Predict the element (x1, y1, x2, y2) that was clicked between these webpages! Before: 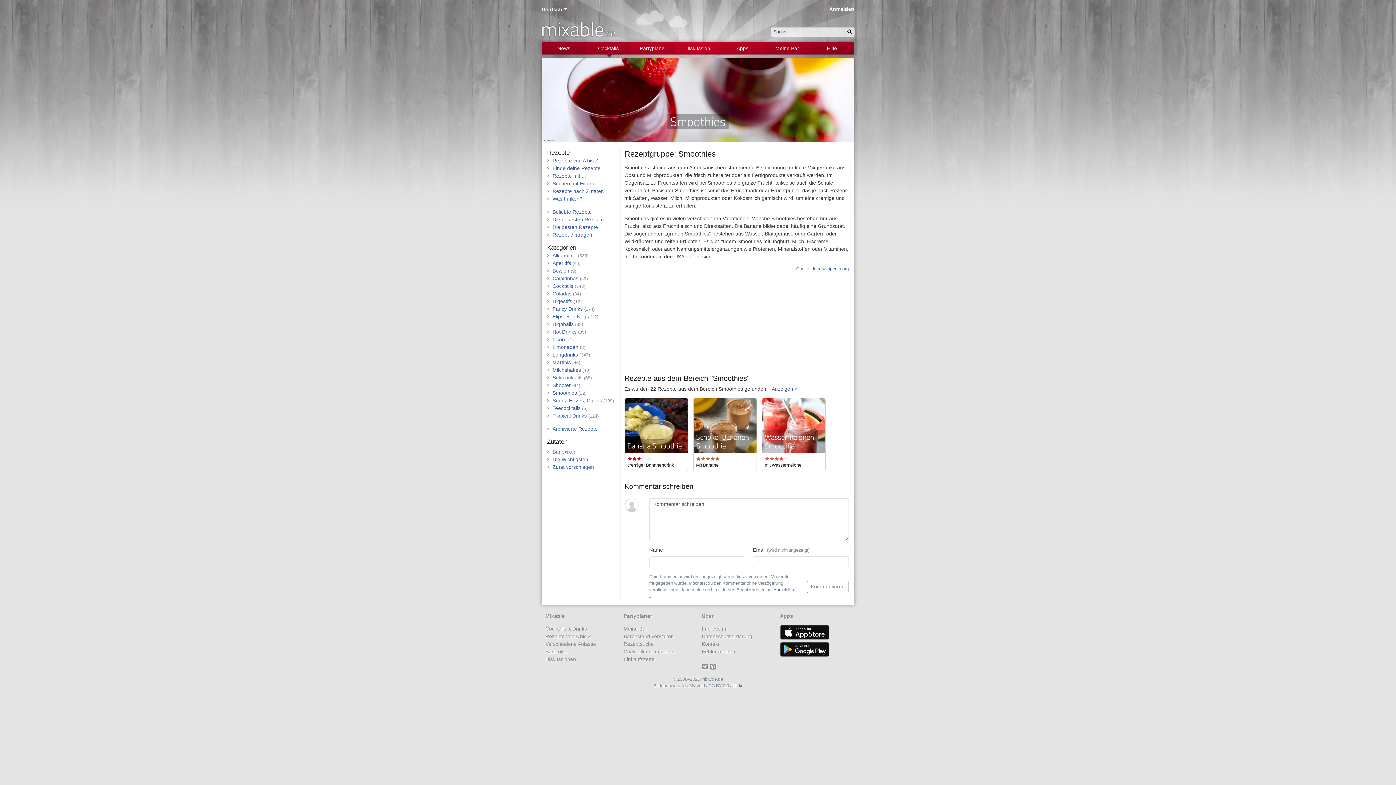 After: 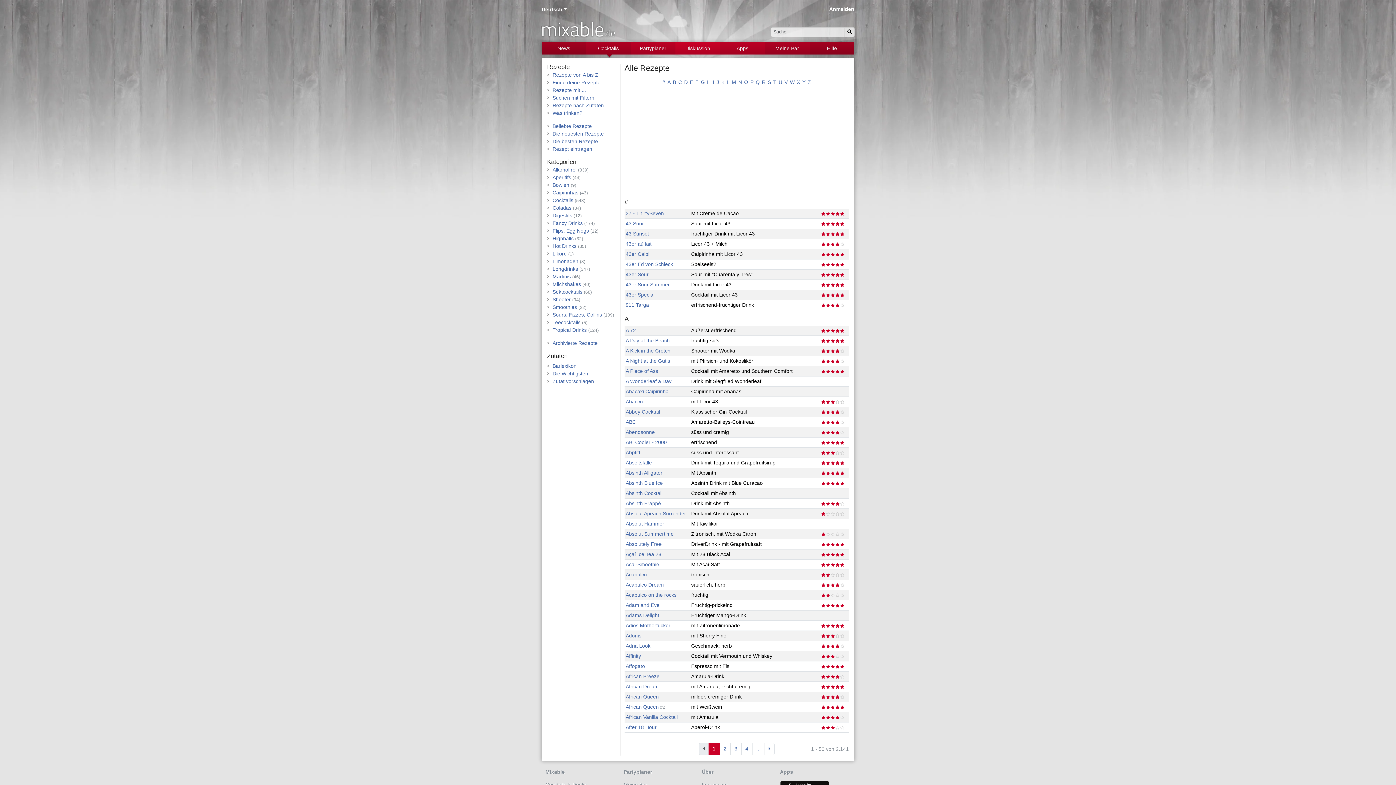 Action: label: Rezepte von A bis Z bbox: (552, 157, 598, 163)